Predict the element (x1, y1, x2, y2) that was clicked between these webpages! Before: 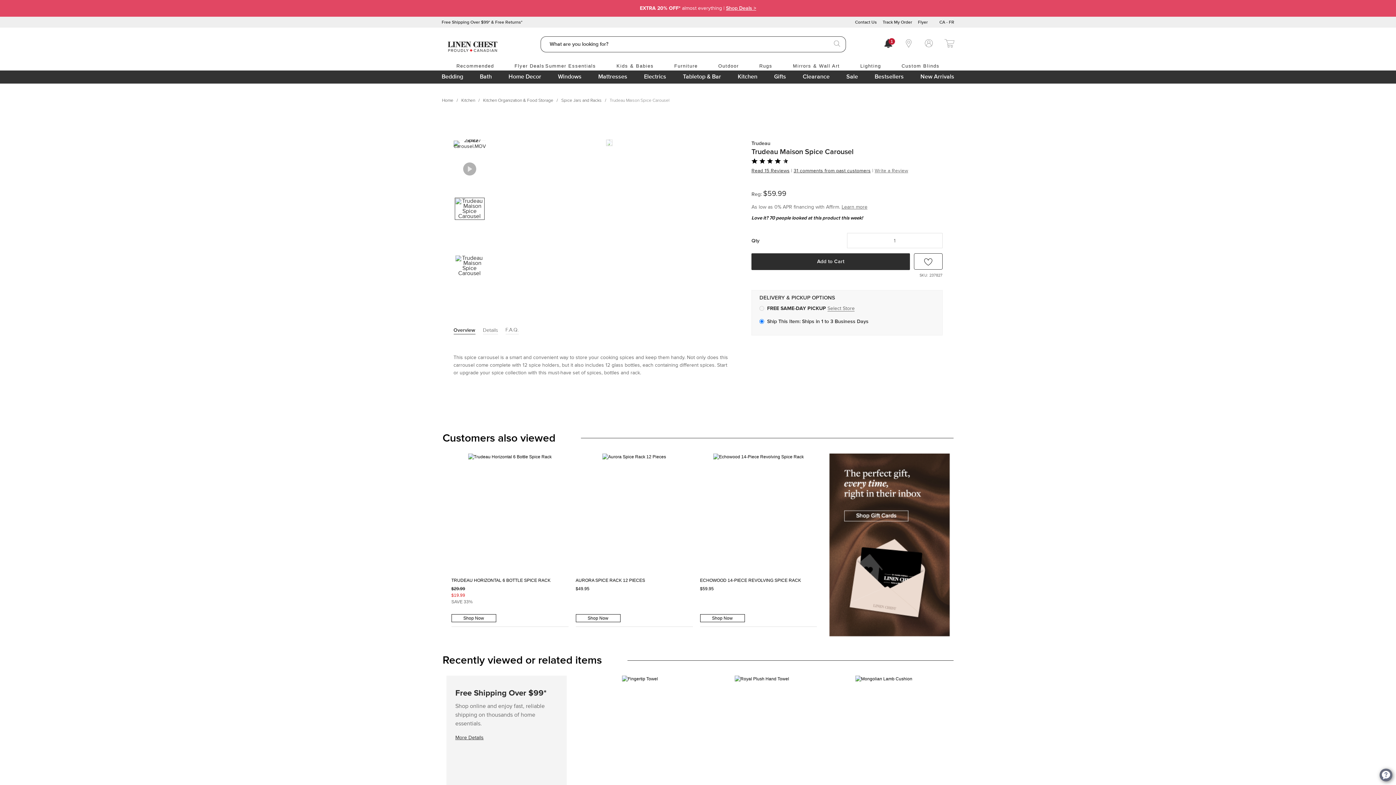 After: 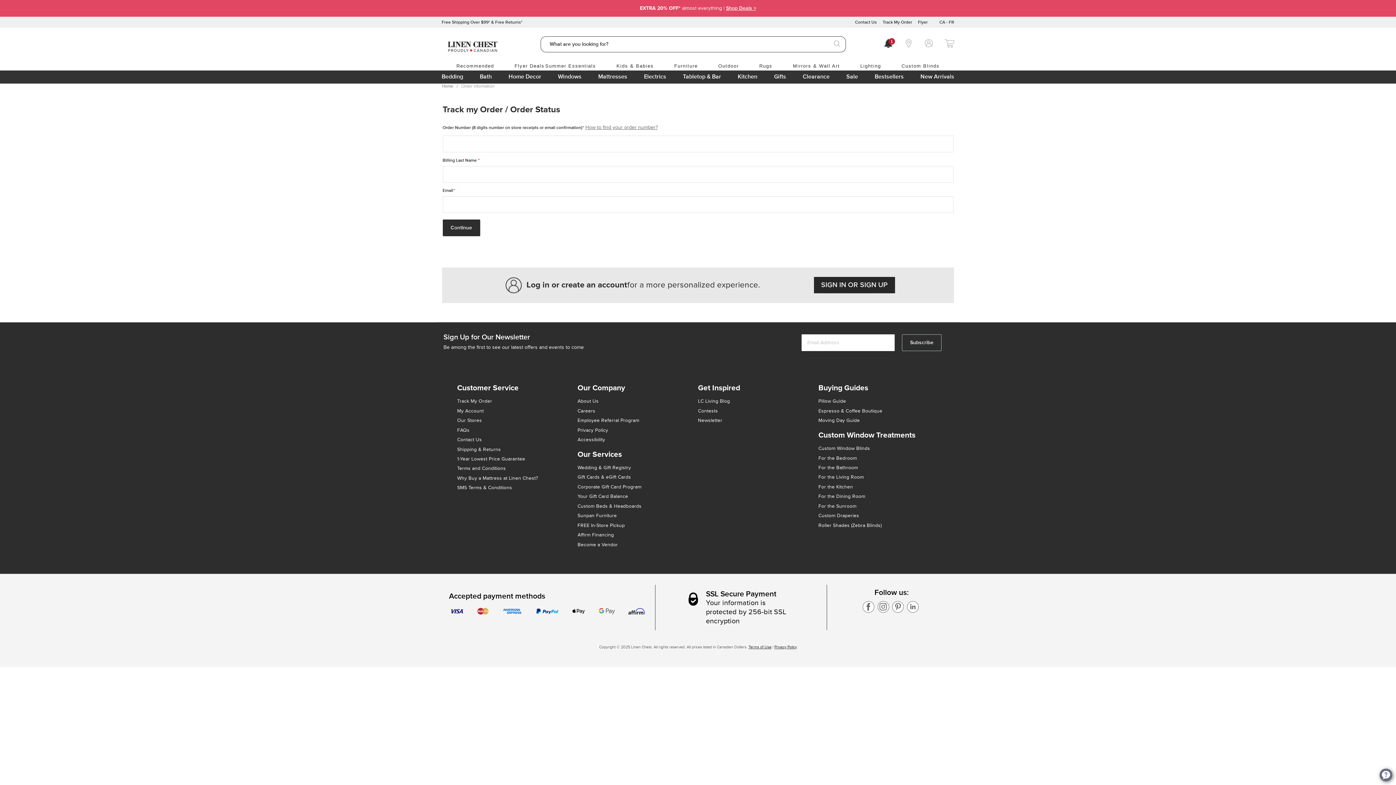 Action: bbox: (882, 19, 912, 24) label: Track My Order